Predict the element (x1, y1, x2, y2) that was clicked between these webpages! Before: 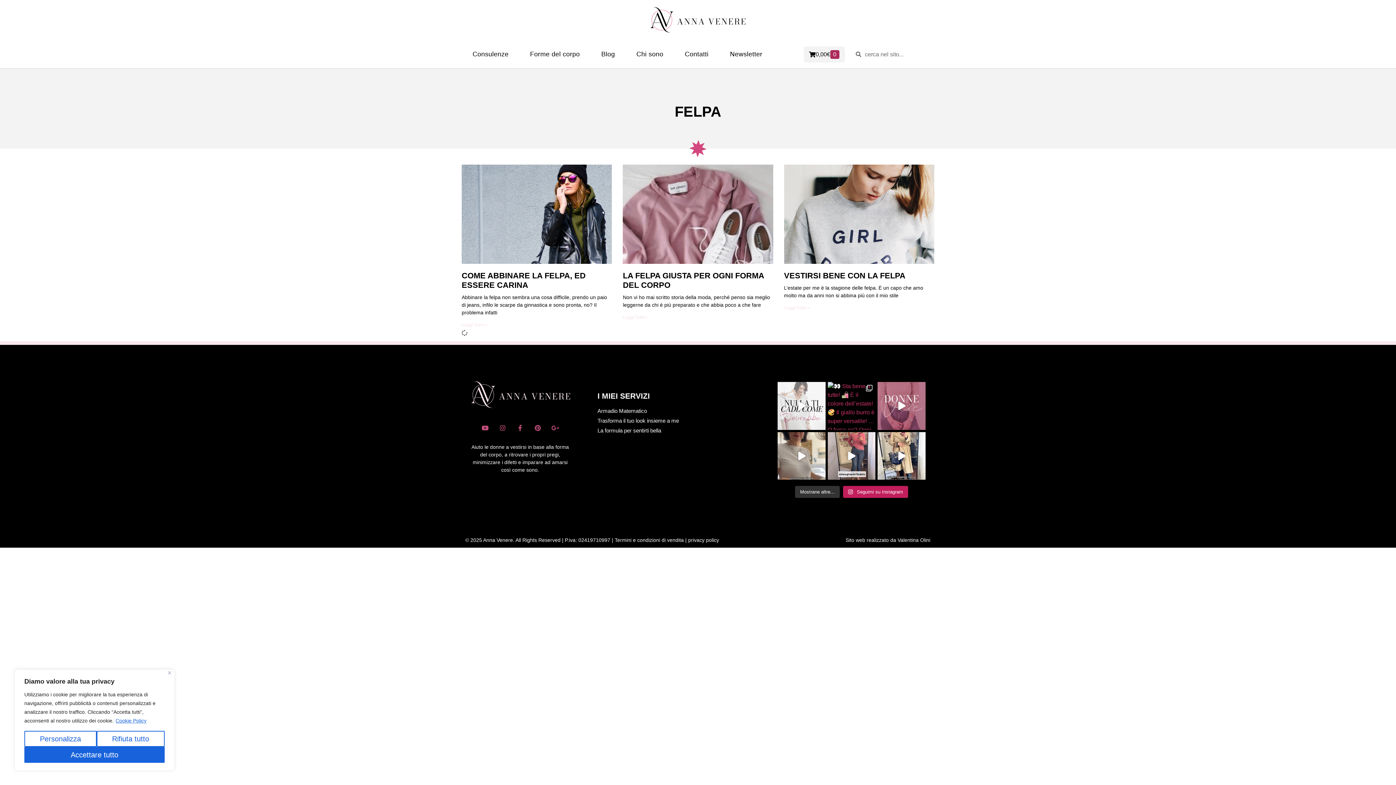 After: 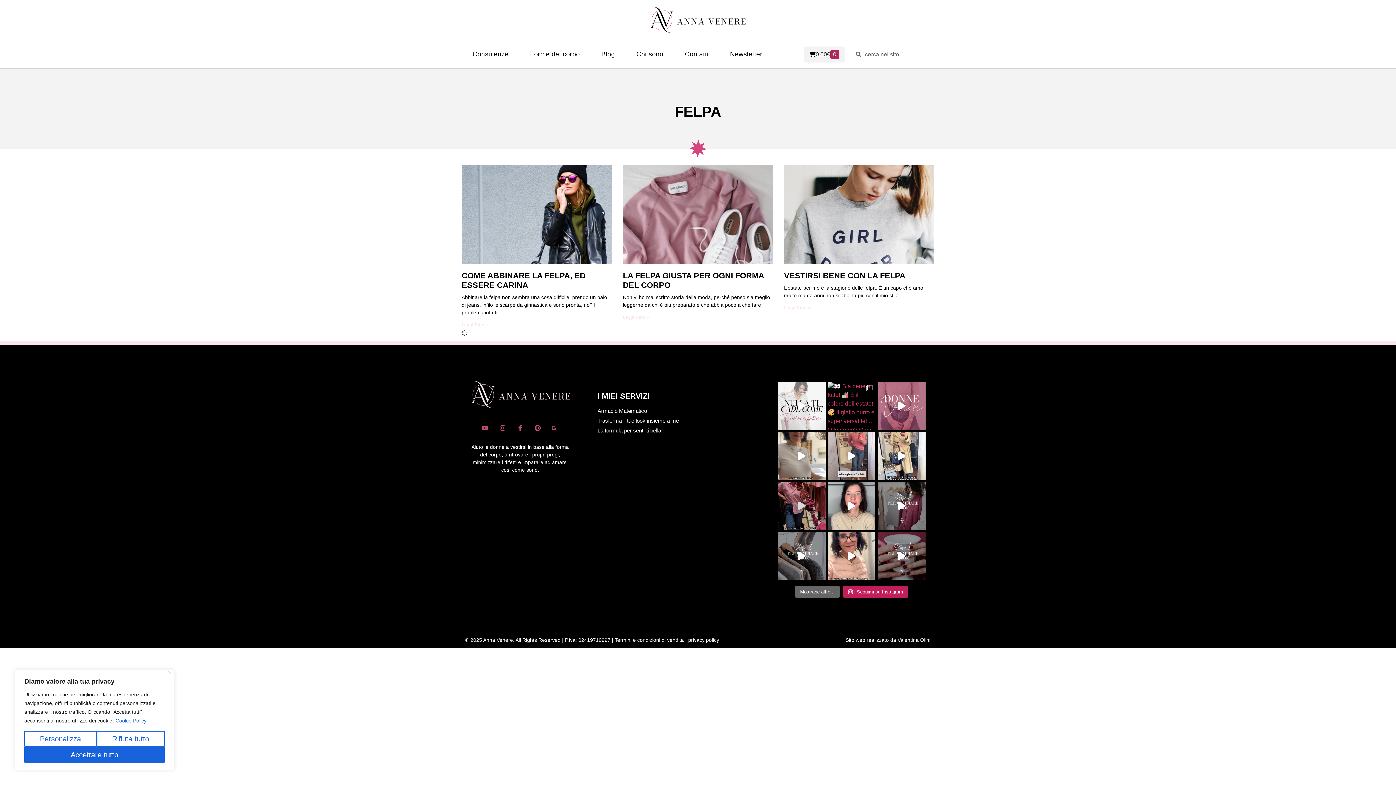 Action: bbox: (795, 486, 839, 498) label: Mostrane altre...